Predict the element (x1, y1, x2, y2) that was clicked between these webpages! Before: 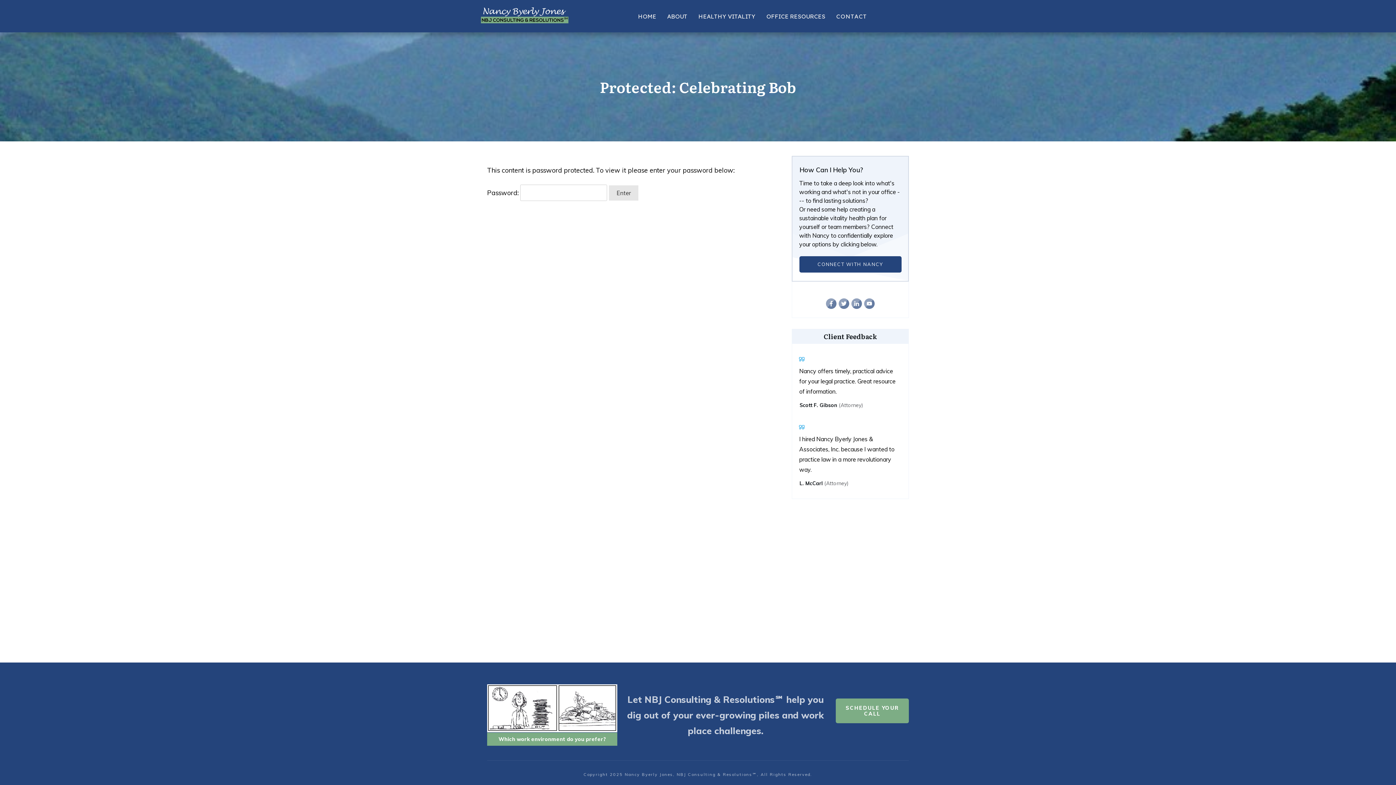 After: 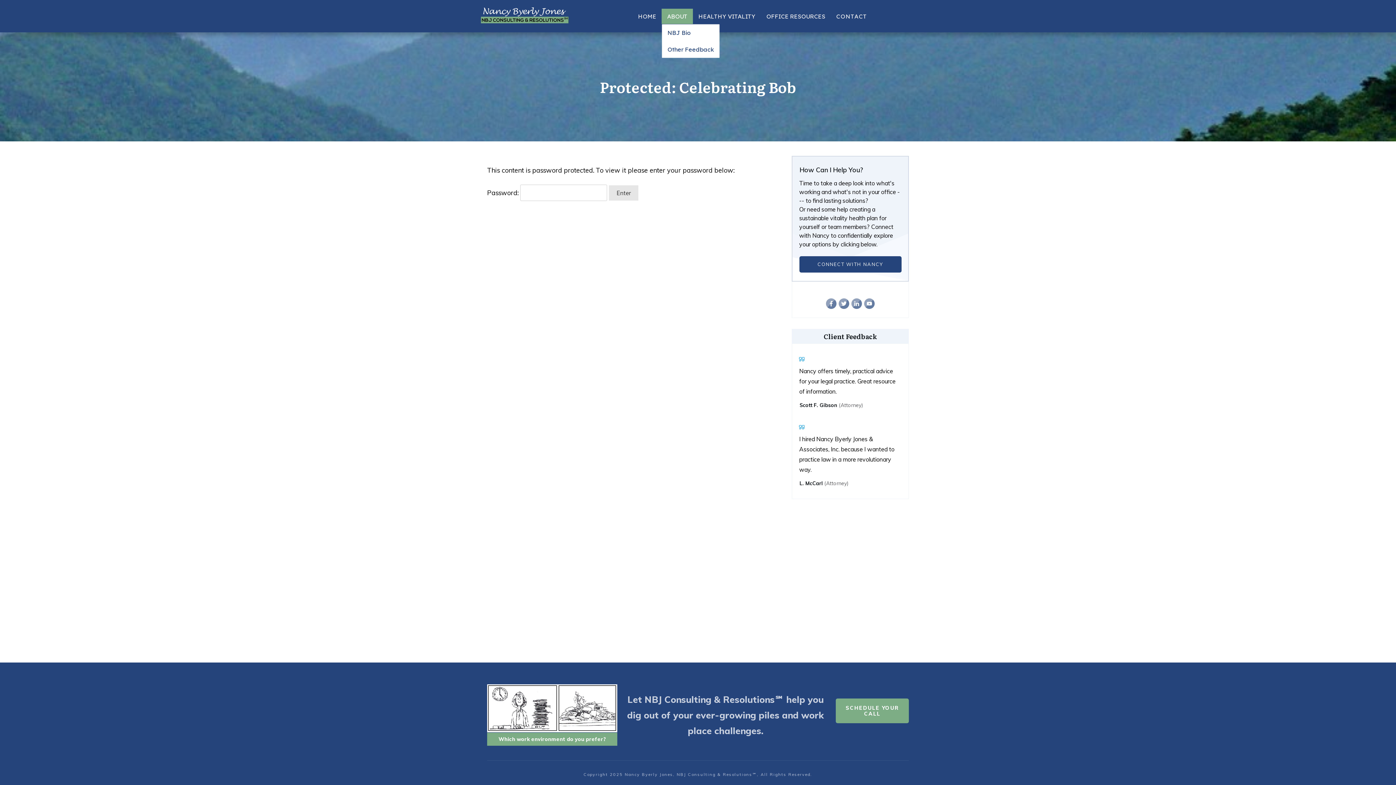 Action: bbox: (667, 10, 687, 22) label: ABOUT